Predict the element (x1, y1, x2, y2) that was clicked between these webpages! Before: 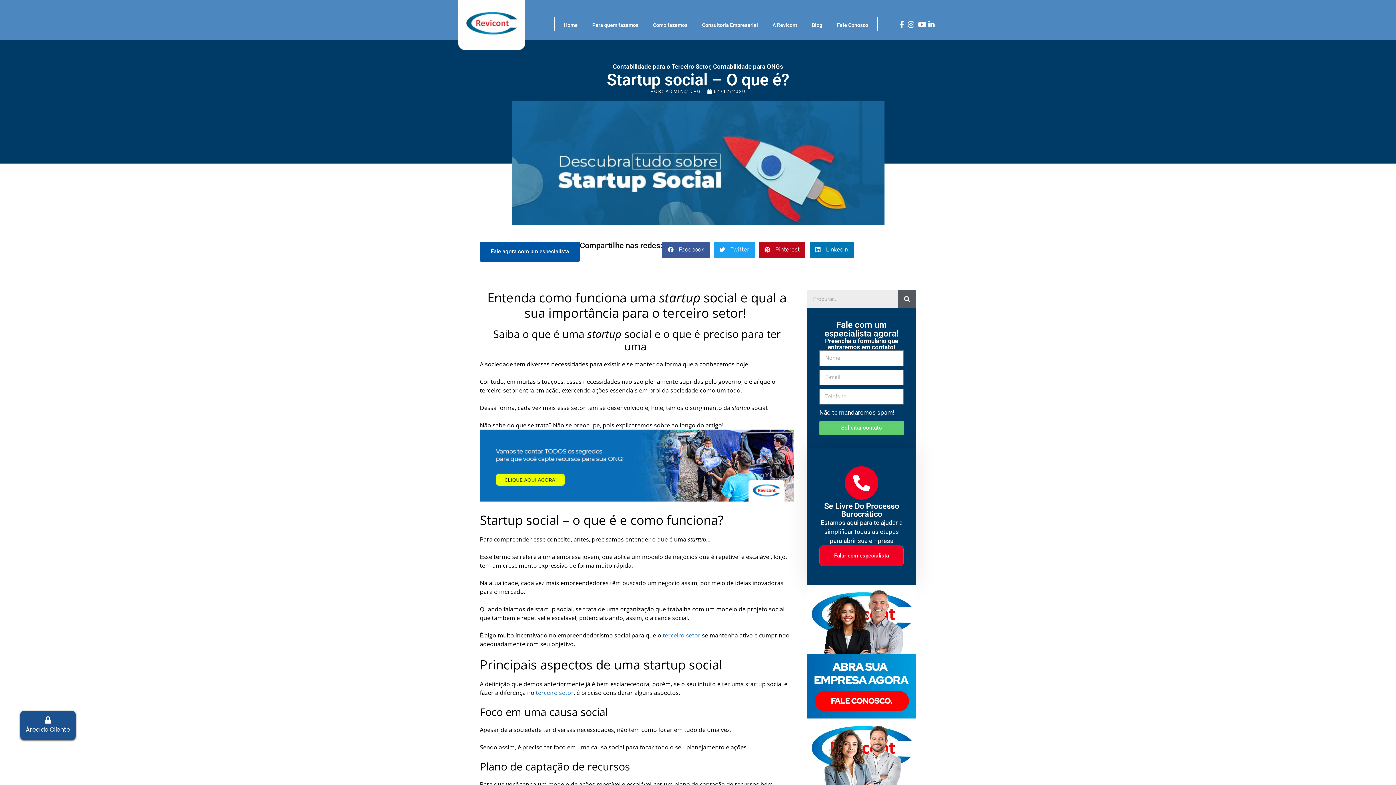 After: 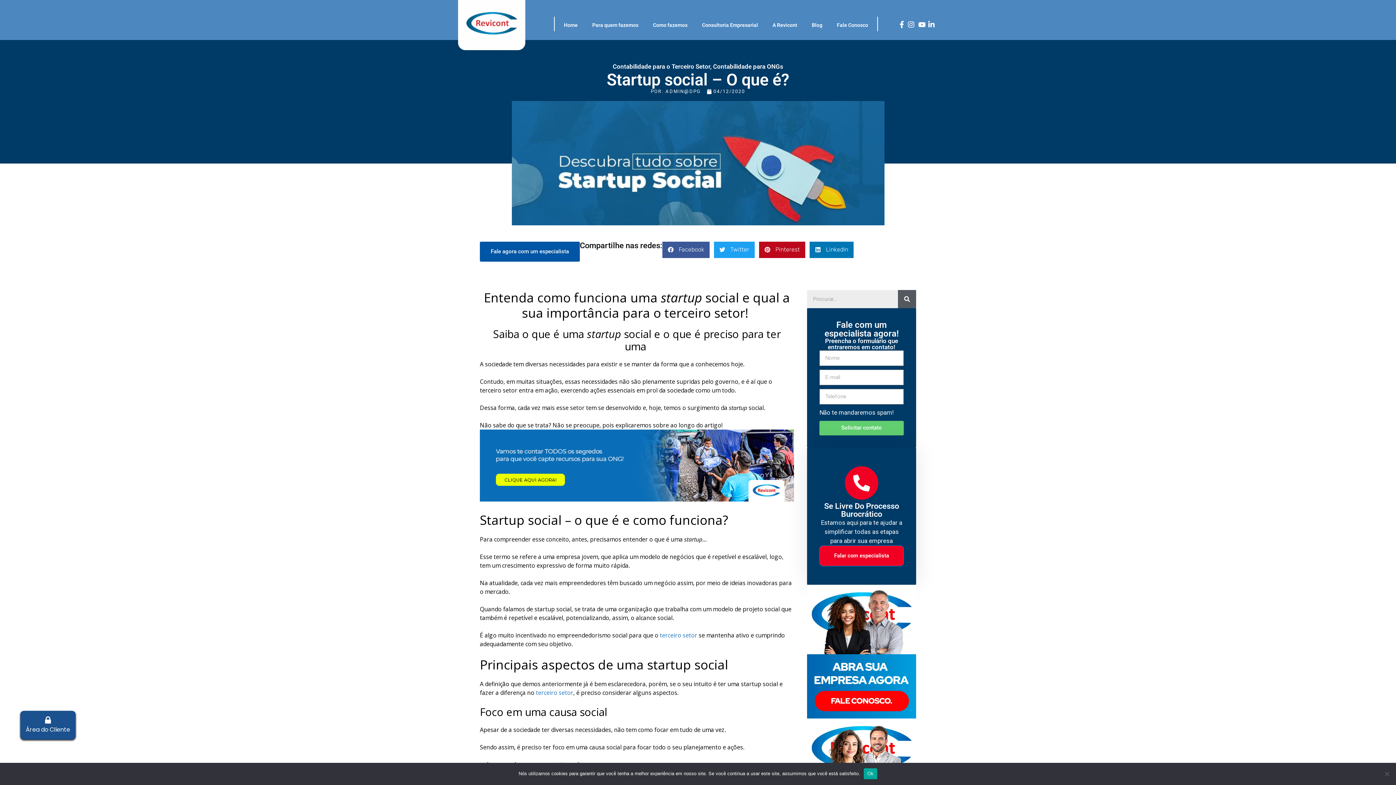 Action: bbox: (918, 20, 926, 29)